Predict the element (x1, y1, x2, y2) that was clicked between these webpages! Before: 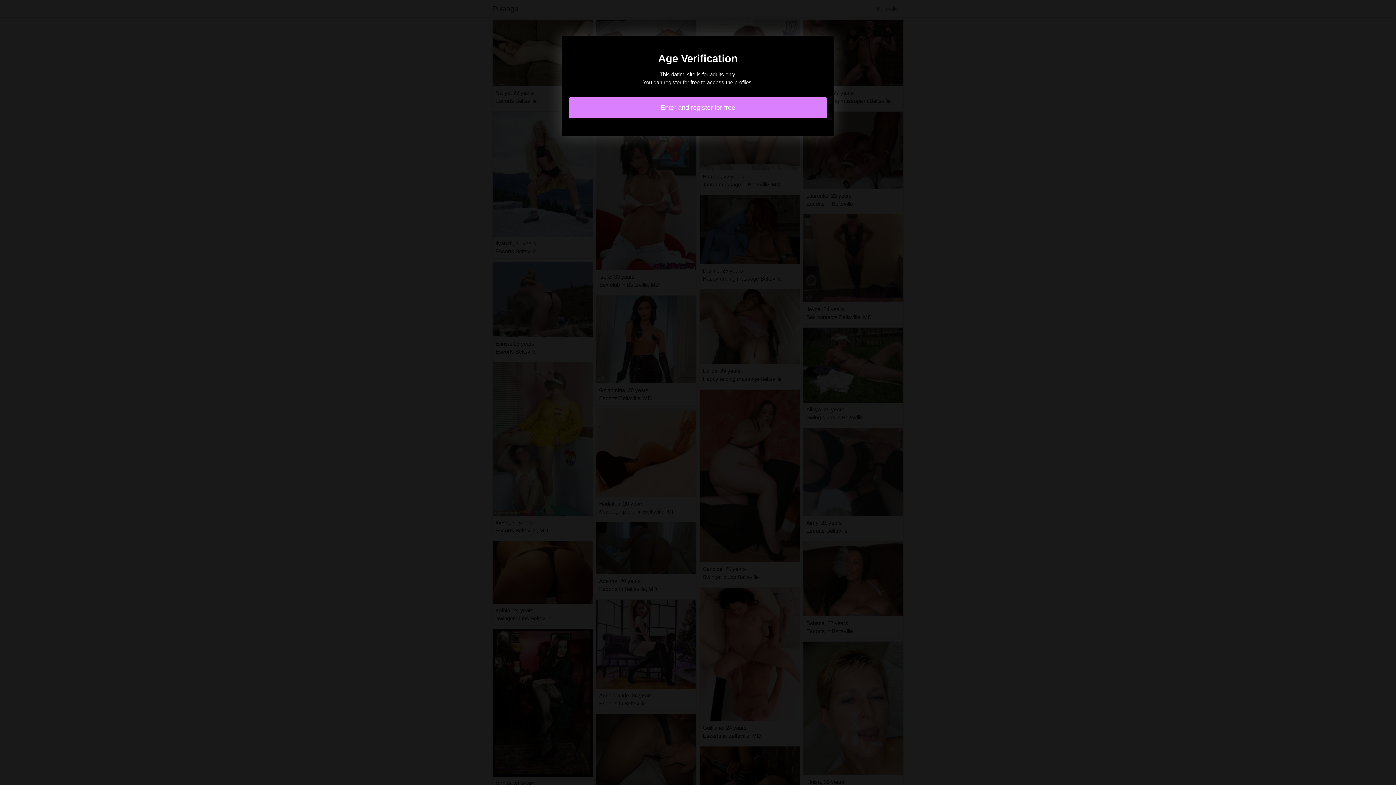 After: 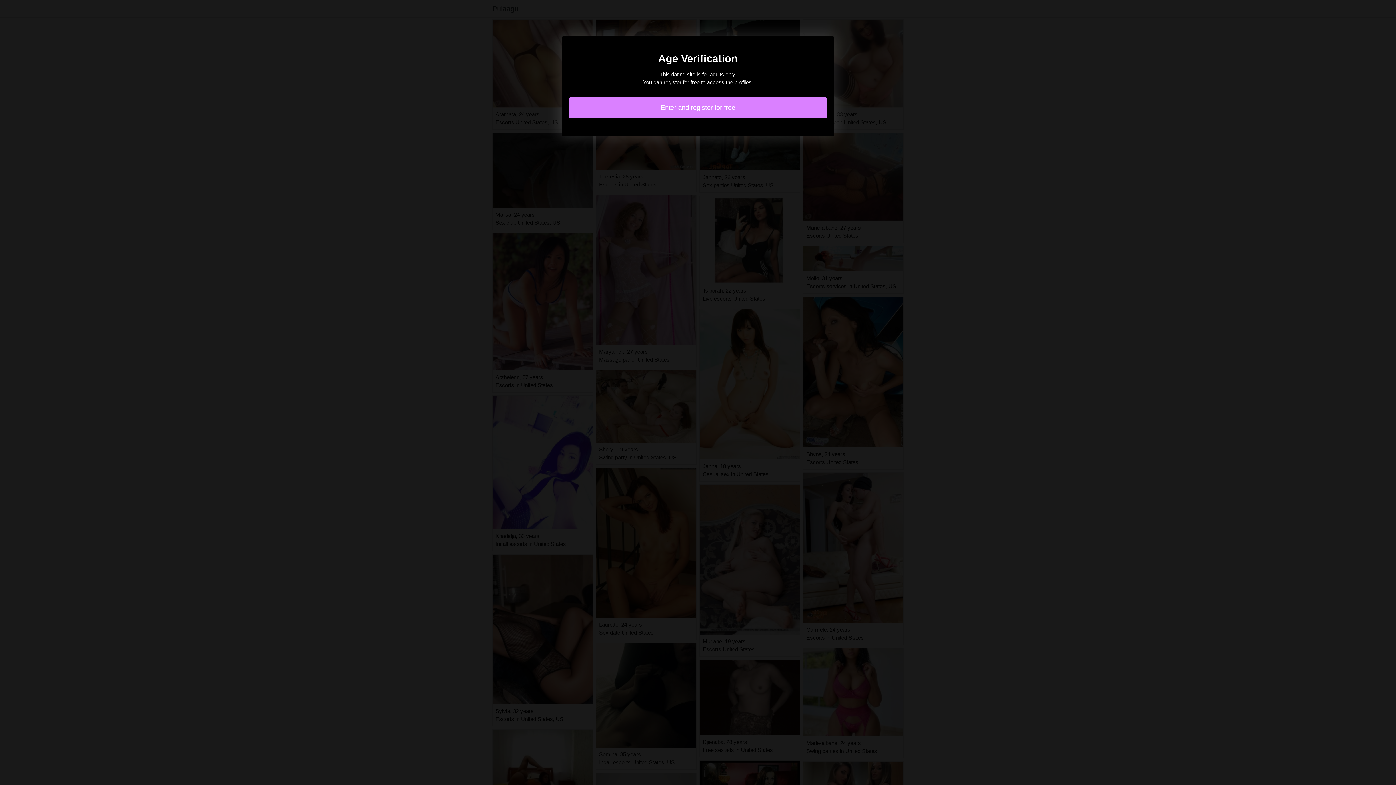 Action: label: Enter and register for free bbox: (569, 97, 827, 118)